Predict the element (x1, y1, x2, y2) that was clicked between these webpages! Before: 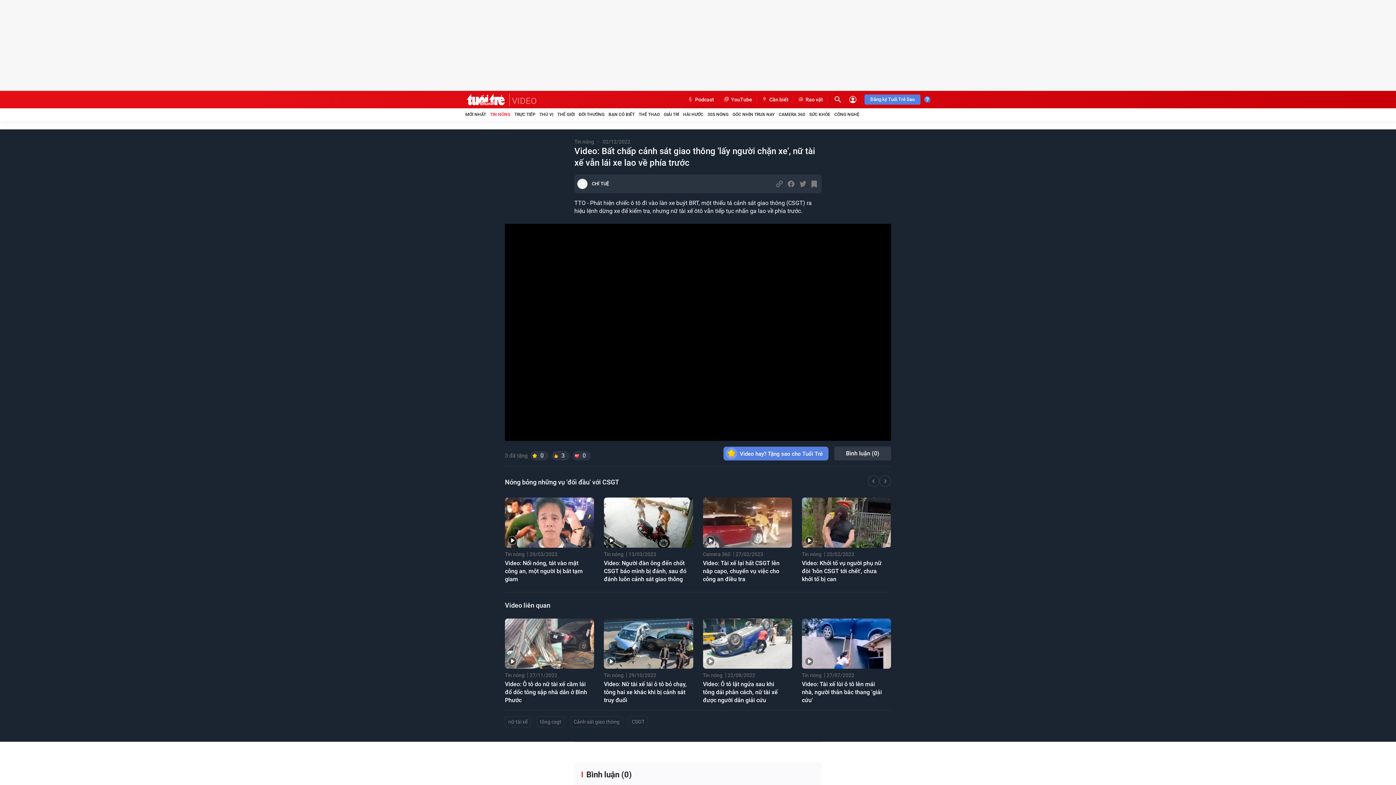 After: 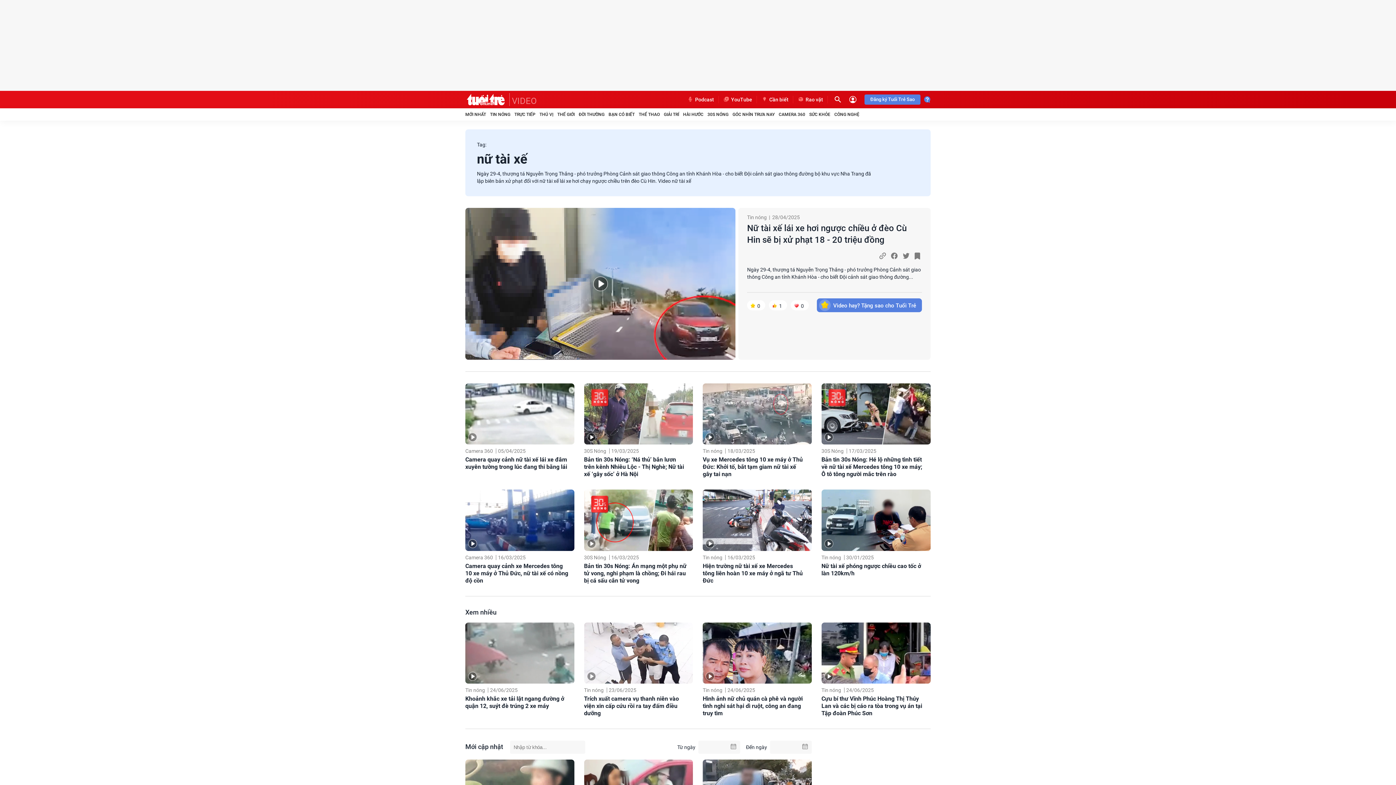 Action: label: nữ tài xế bbox: (505, 716, 530, 727)